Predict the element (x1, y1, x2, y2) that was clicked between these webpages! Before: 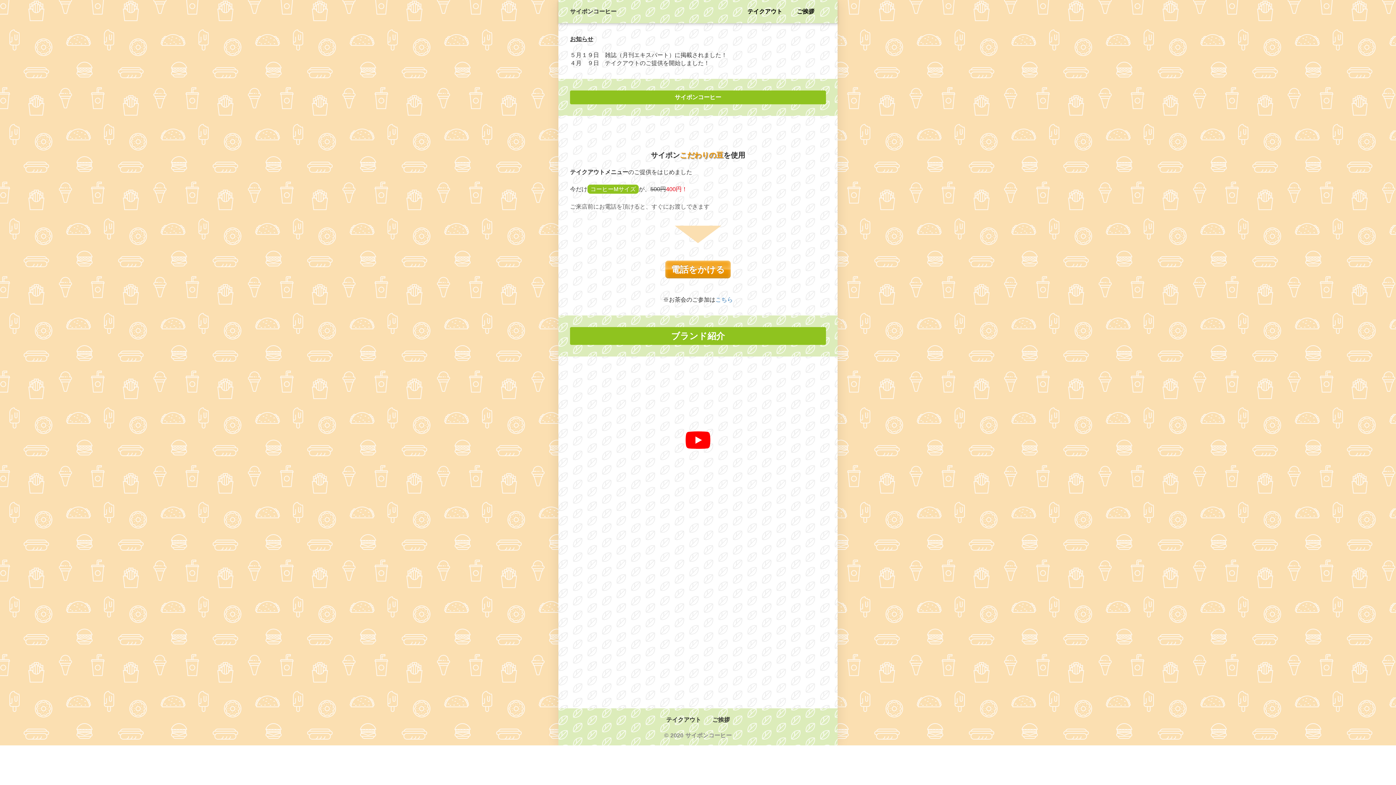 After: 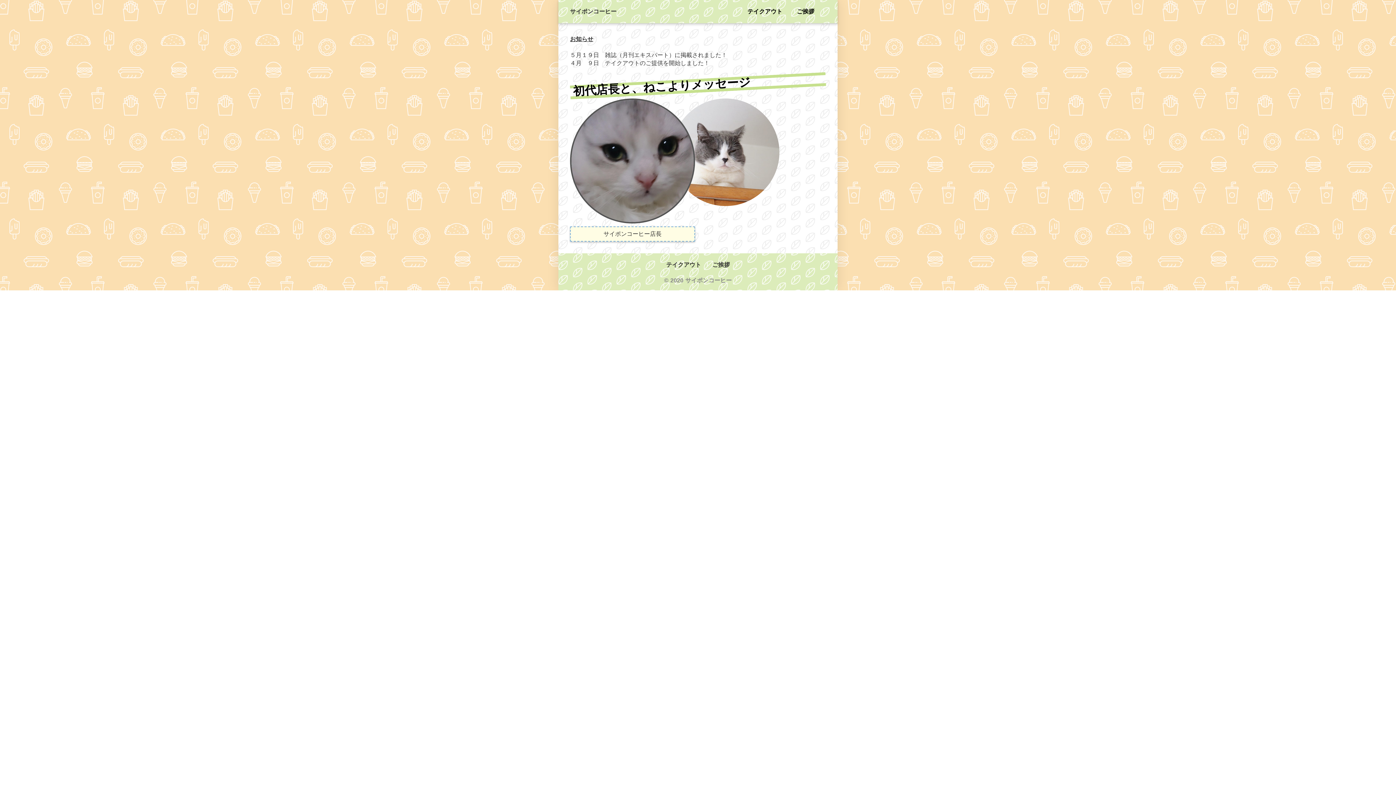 Action: bbox: (785, 0, 826, 23) label: ご挨拶